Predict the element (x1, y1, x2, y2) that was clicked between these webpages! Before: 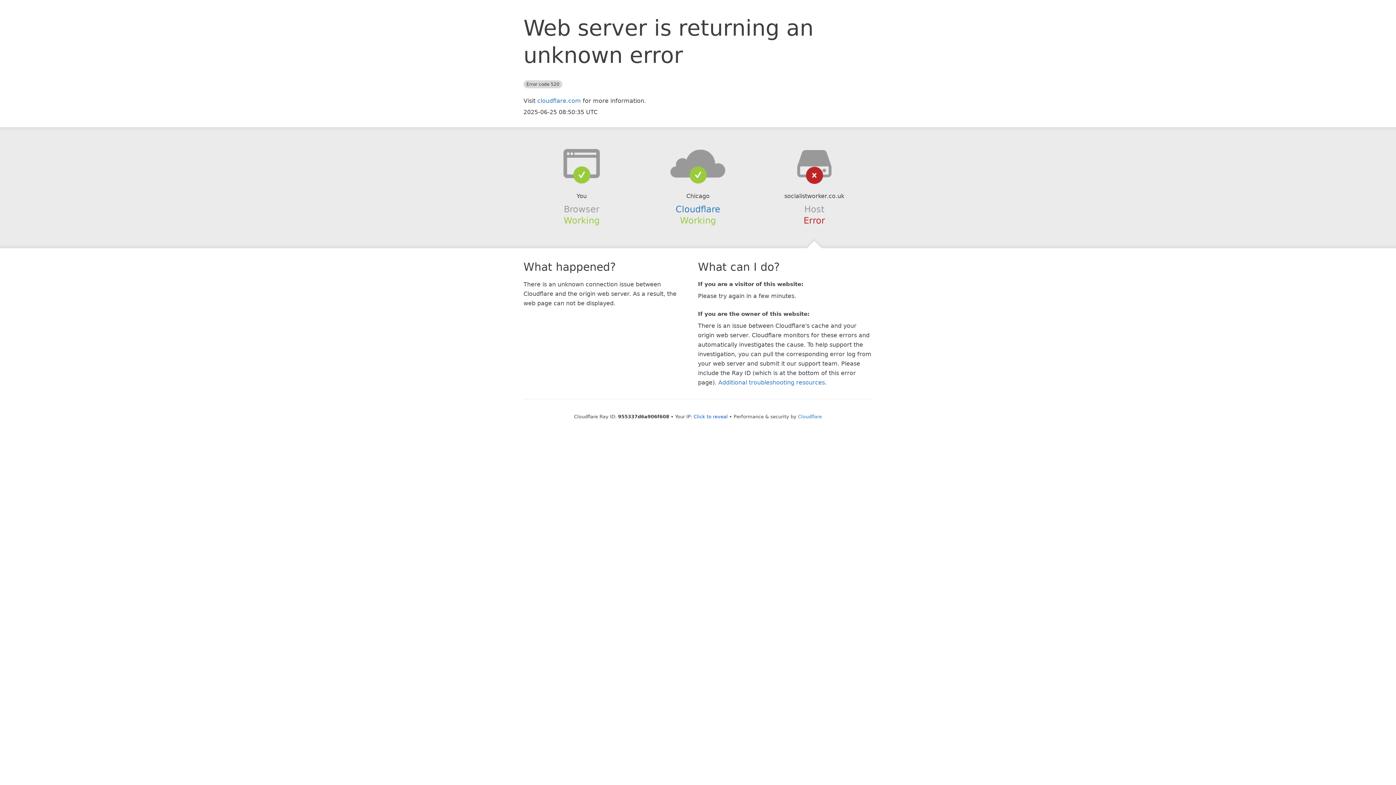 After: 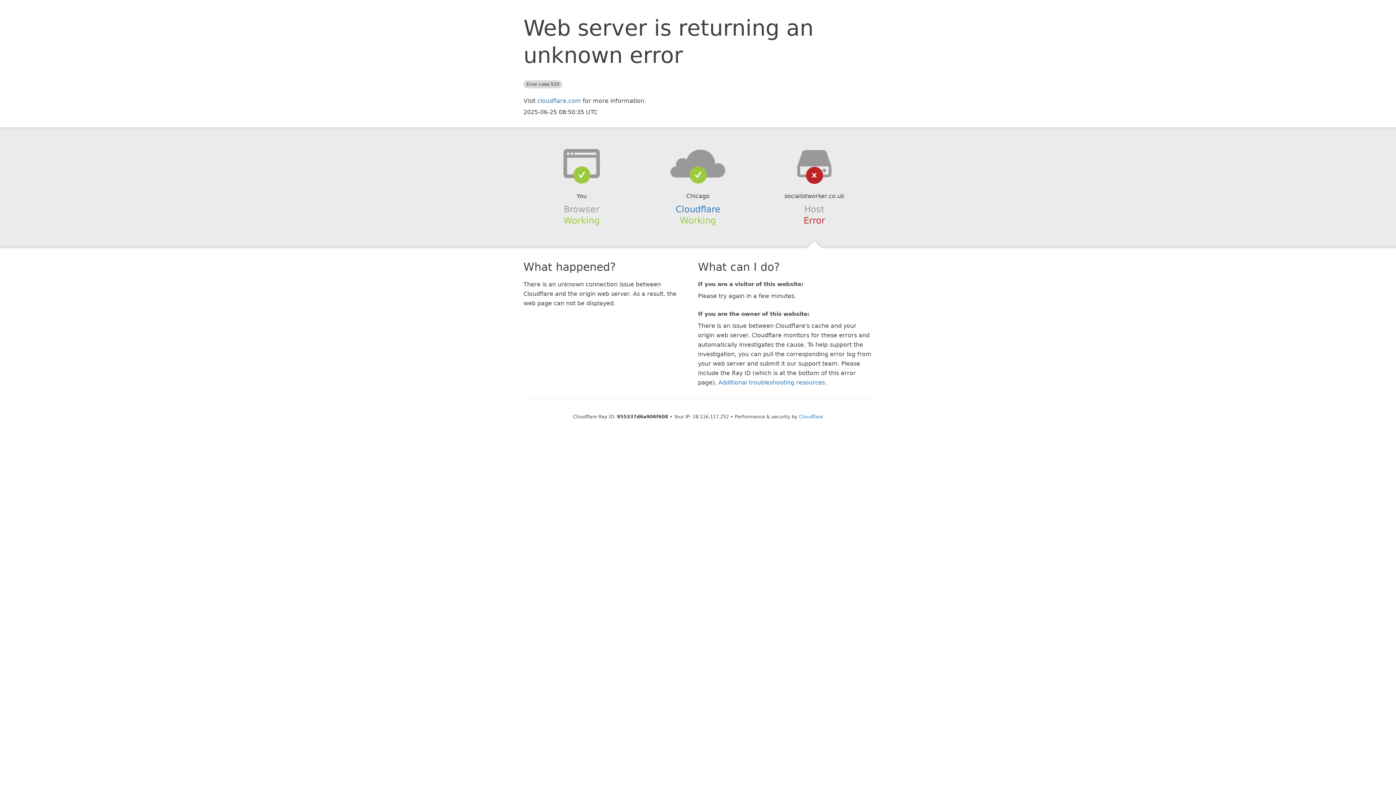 Action: bbox: (693, 414, 728, 419) label: Click to reveal